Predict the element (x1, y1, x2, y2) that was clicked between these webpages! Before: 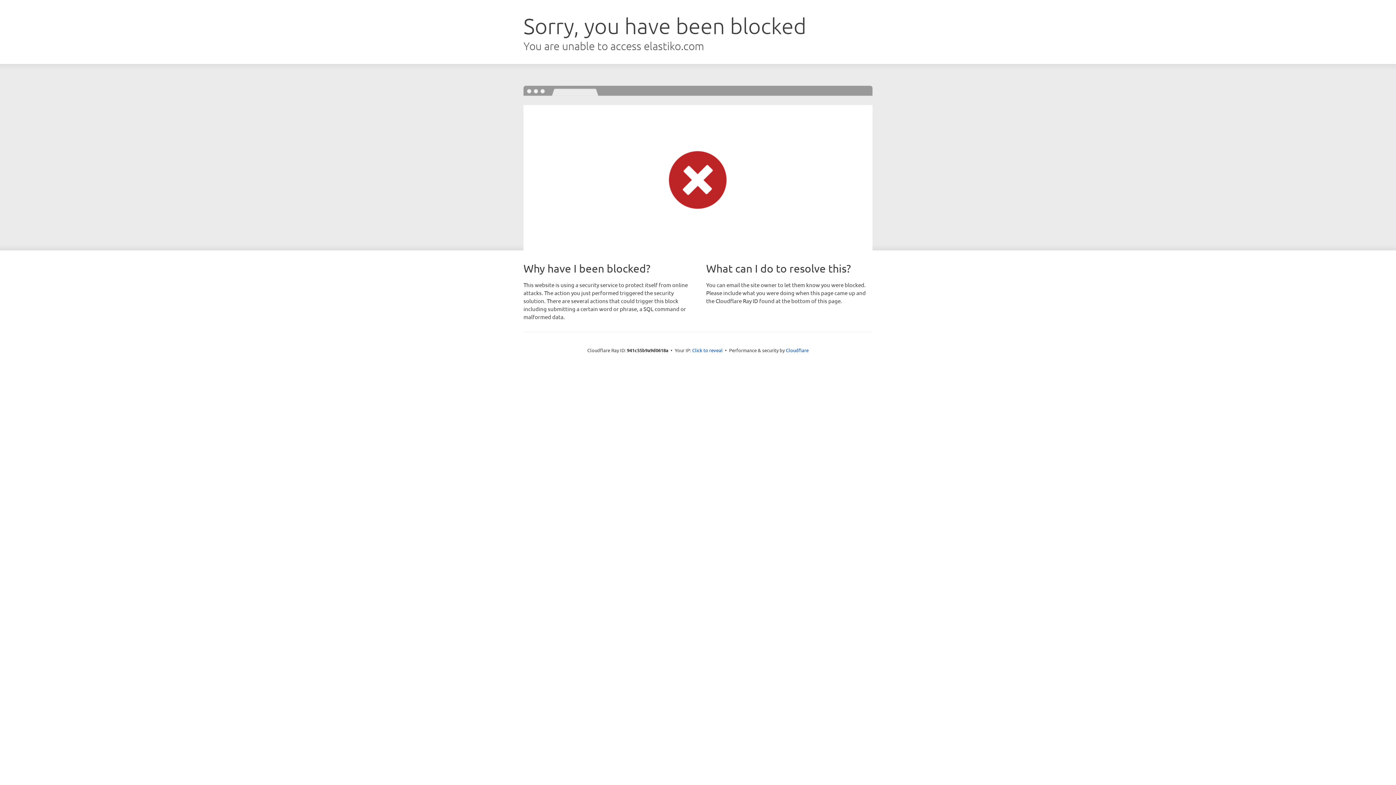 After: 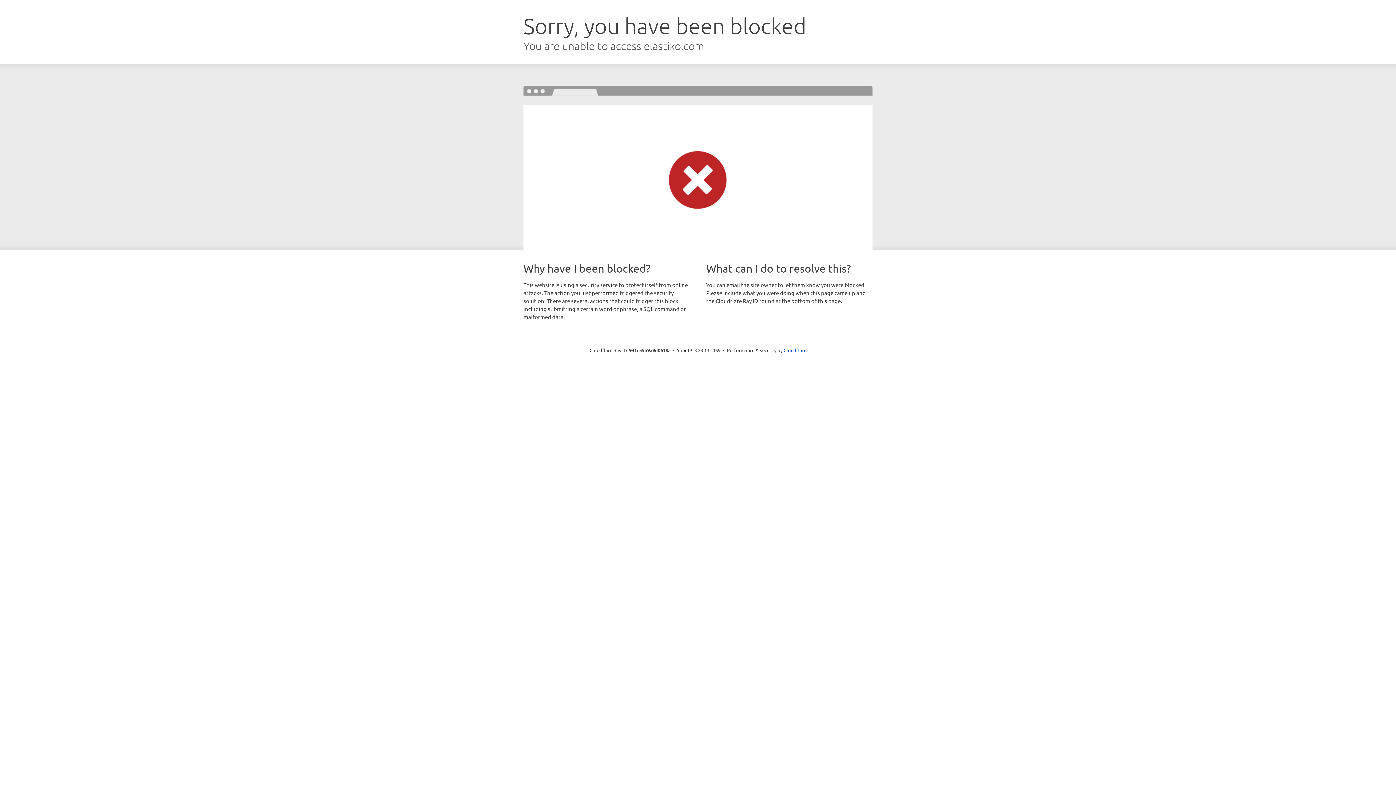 Action: label: Click to reveal bbox: (692, 346, 722, 353)